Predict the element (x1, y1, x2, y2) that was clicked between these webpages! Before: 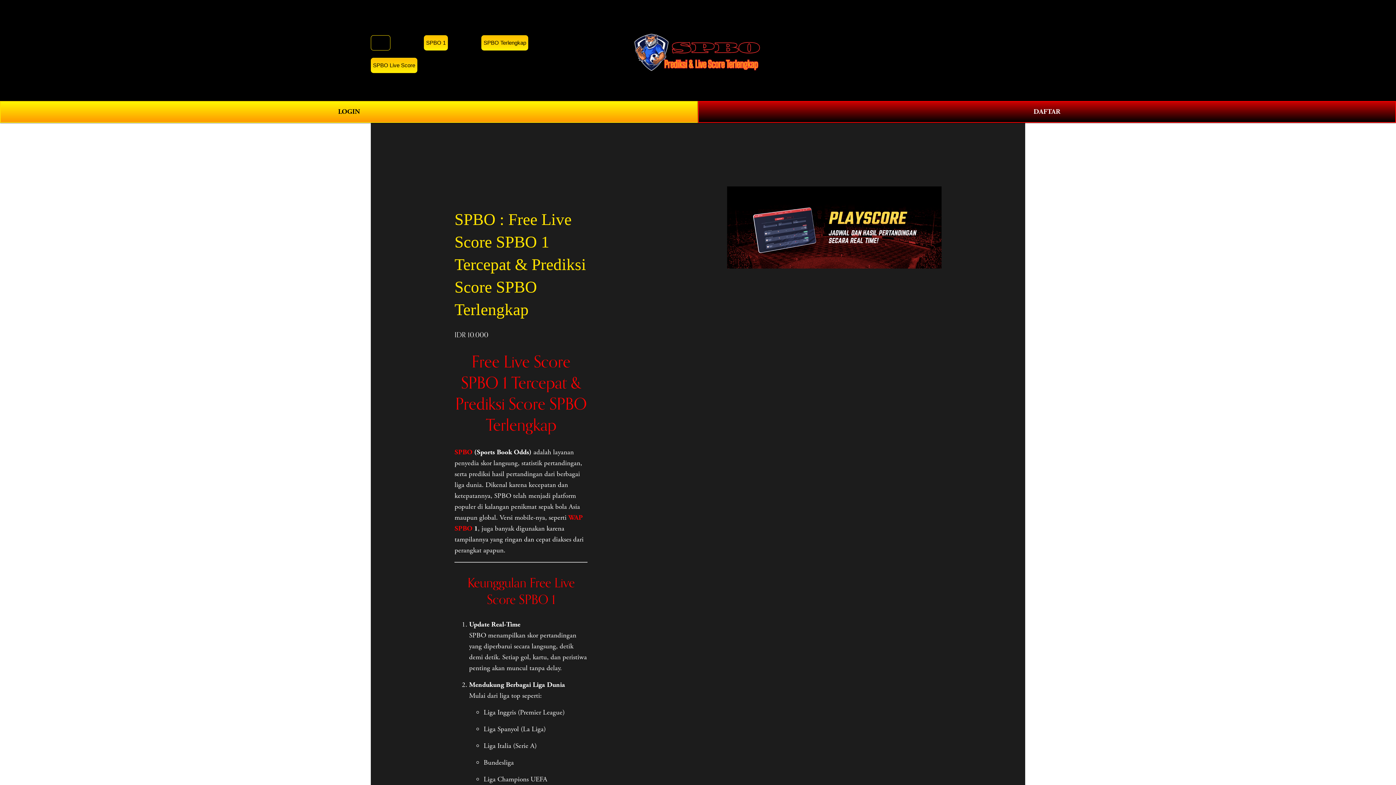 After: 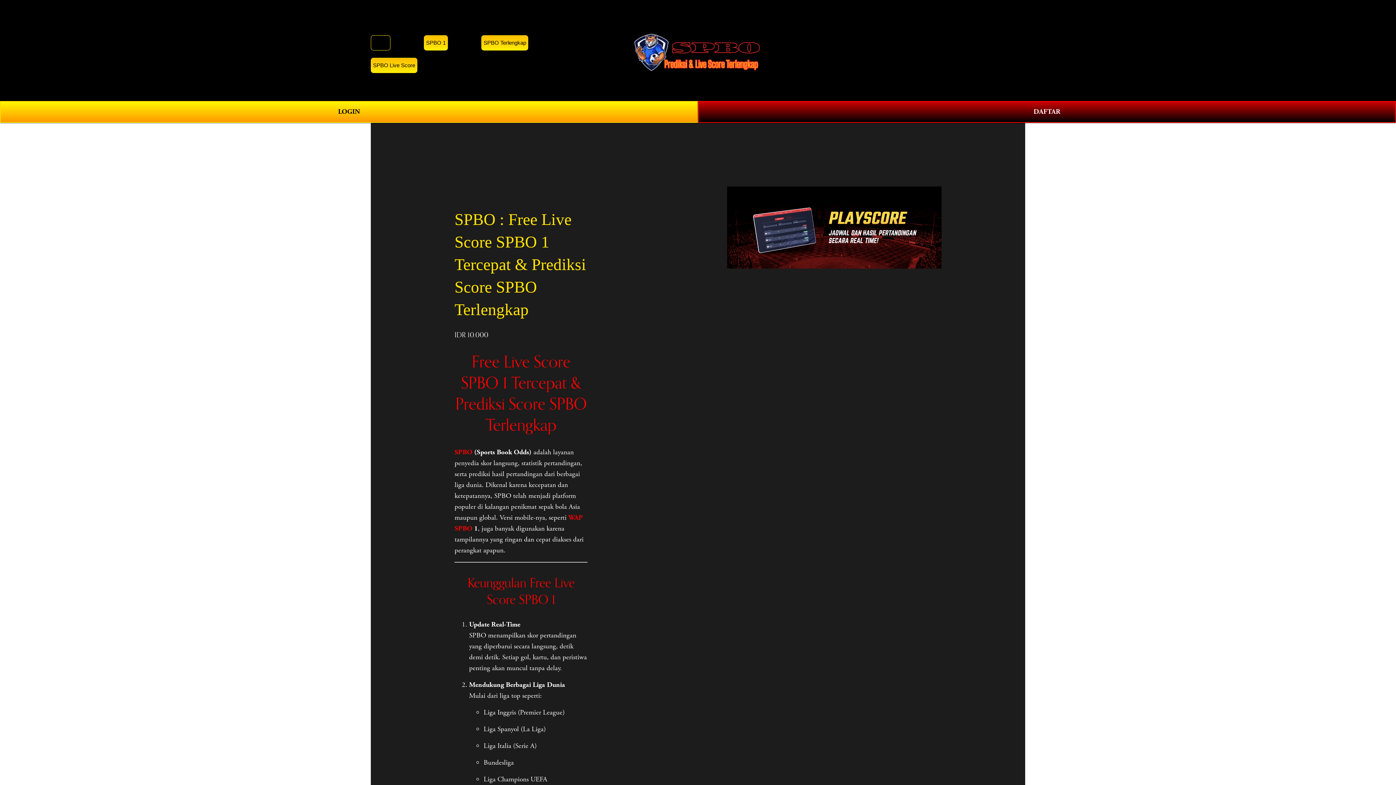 Action: label: 0 bbox: (1011, 45, 1025, 55)